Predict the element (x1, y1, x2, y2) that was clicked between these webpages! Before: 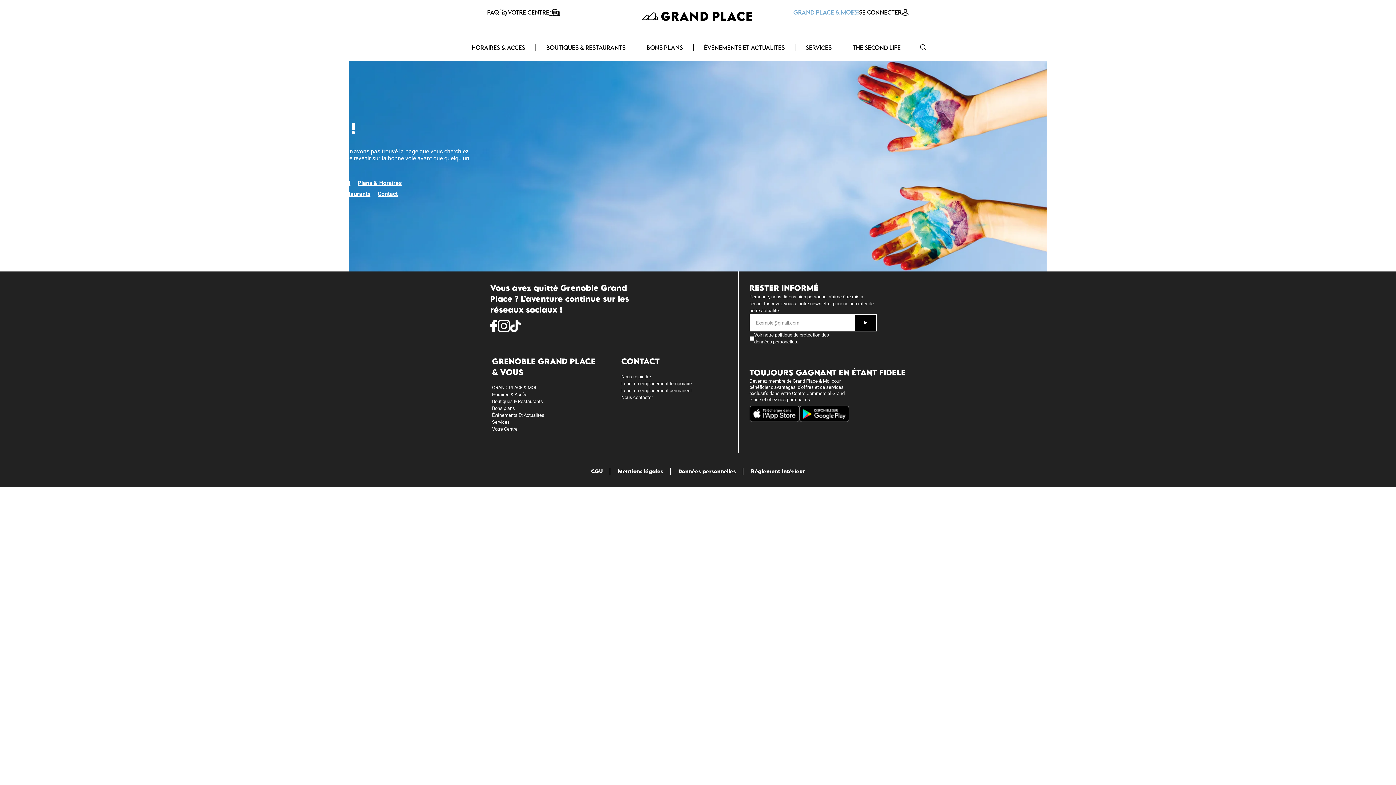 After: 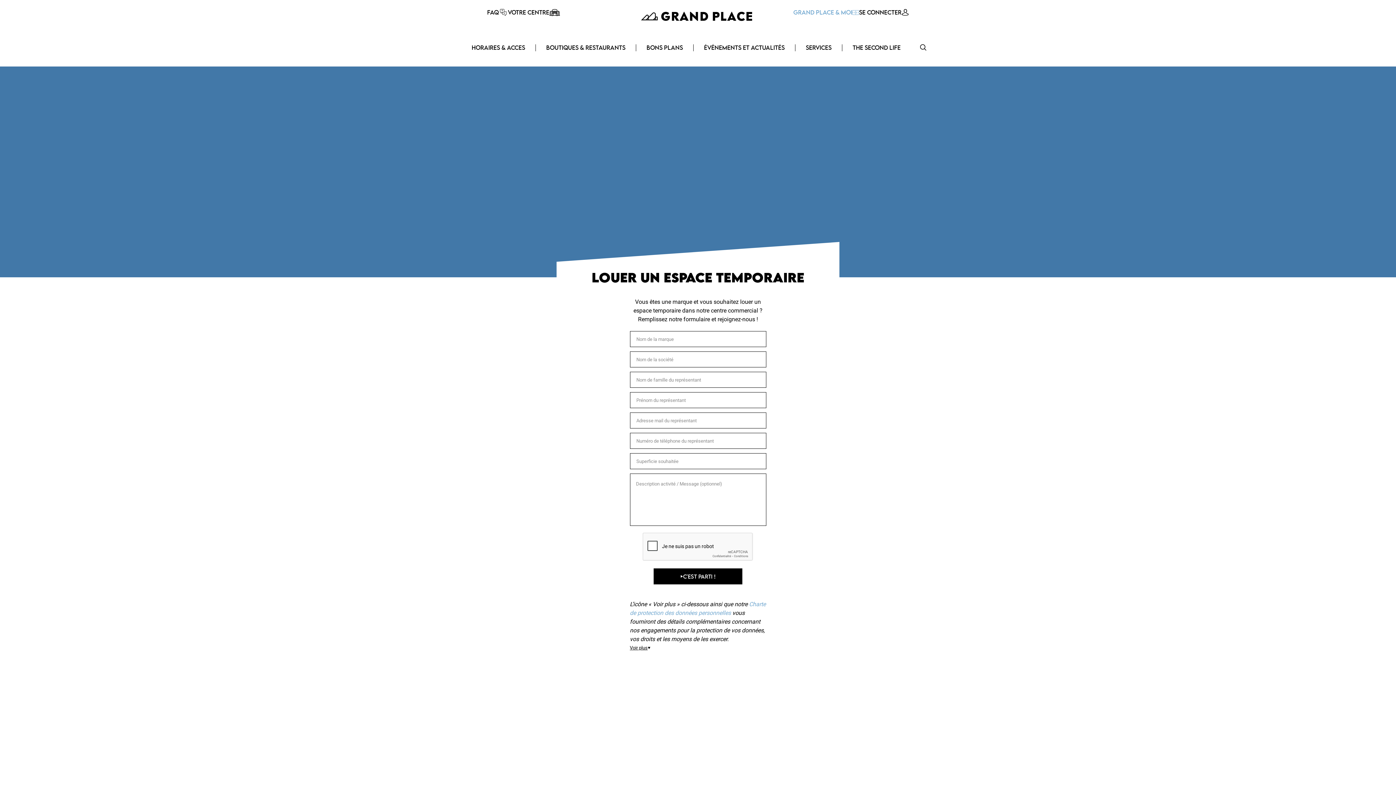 Action: bbox: (621, 381, 692, 386) label: Louer un emplacement temporaire